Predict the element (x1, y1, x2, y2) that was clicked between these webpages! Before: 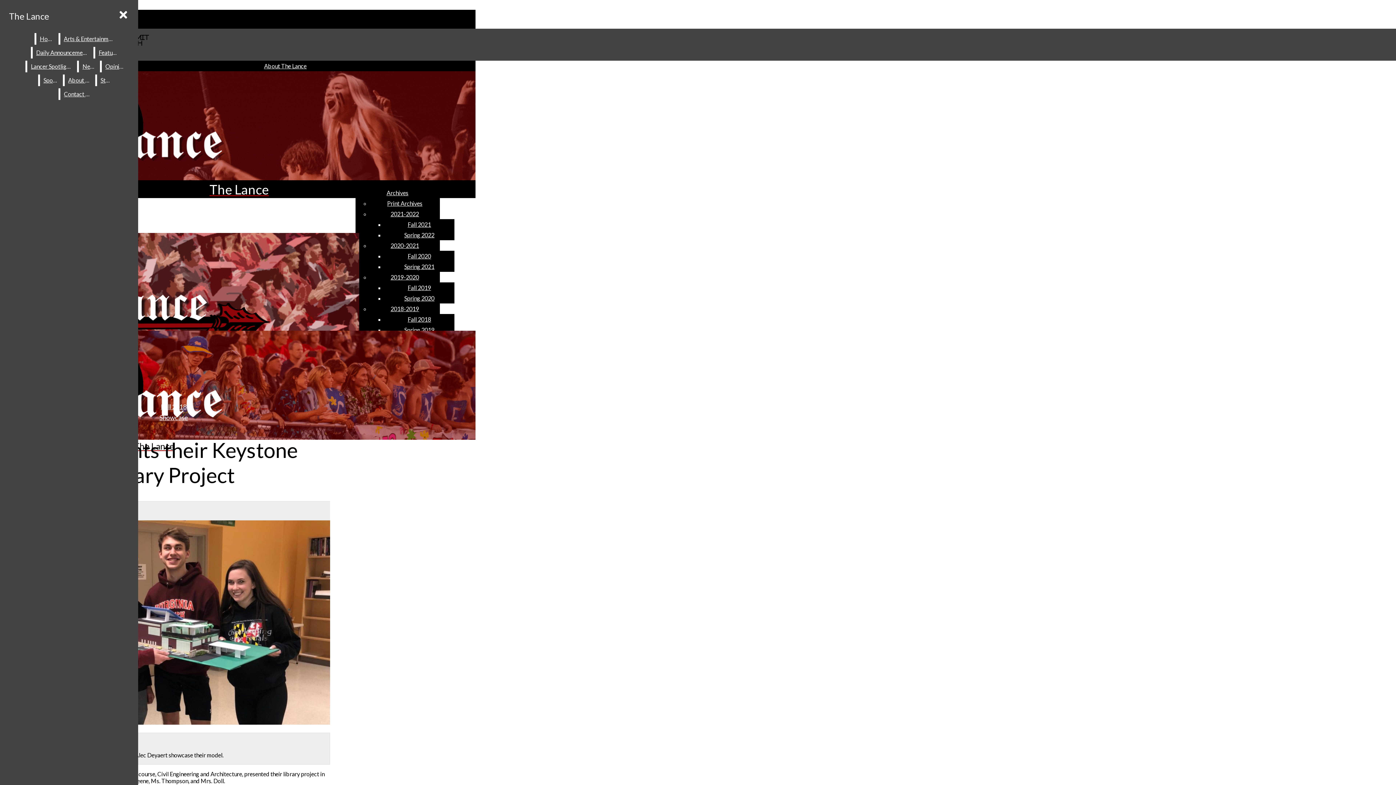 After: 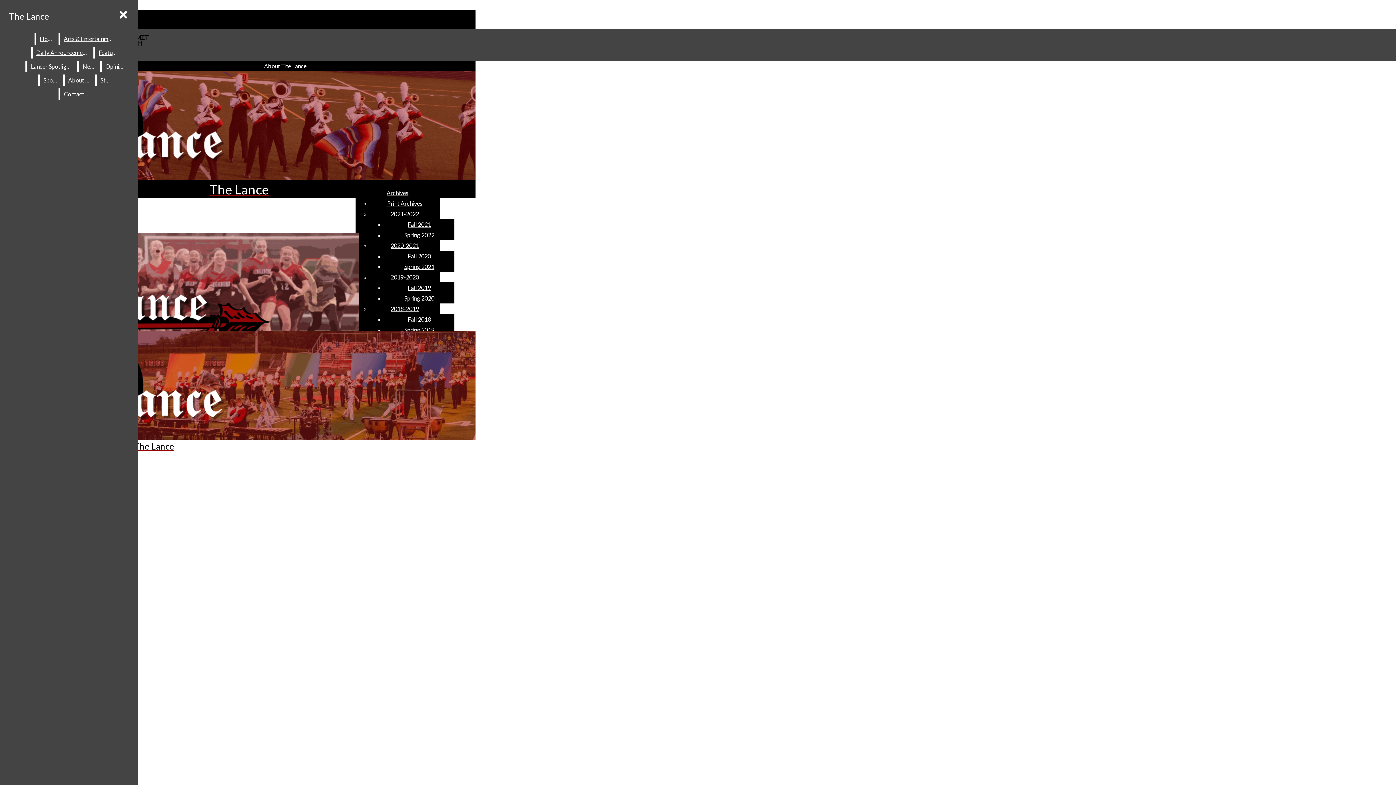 Action: bbox: (96, 74, 114, 86) label: Staff